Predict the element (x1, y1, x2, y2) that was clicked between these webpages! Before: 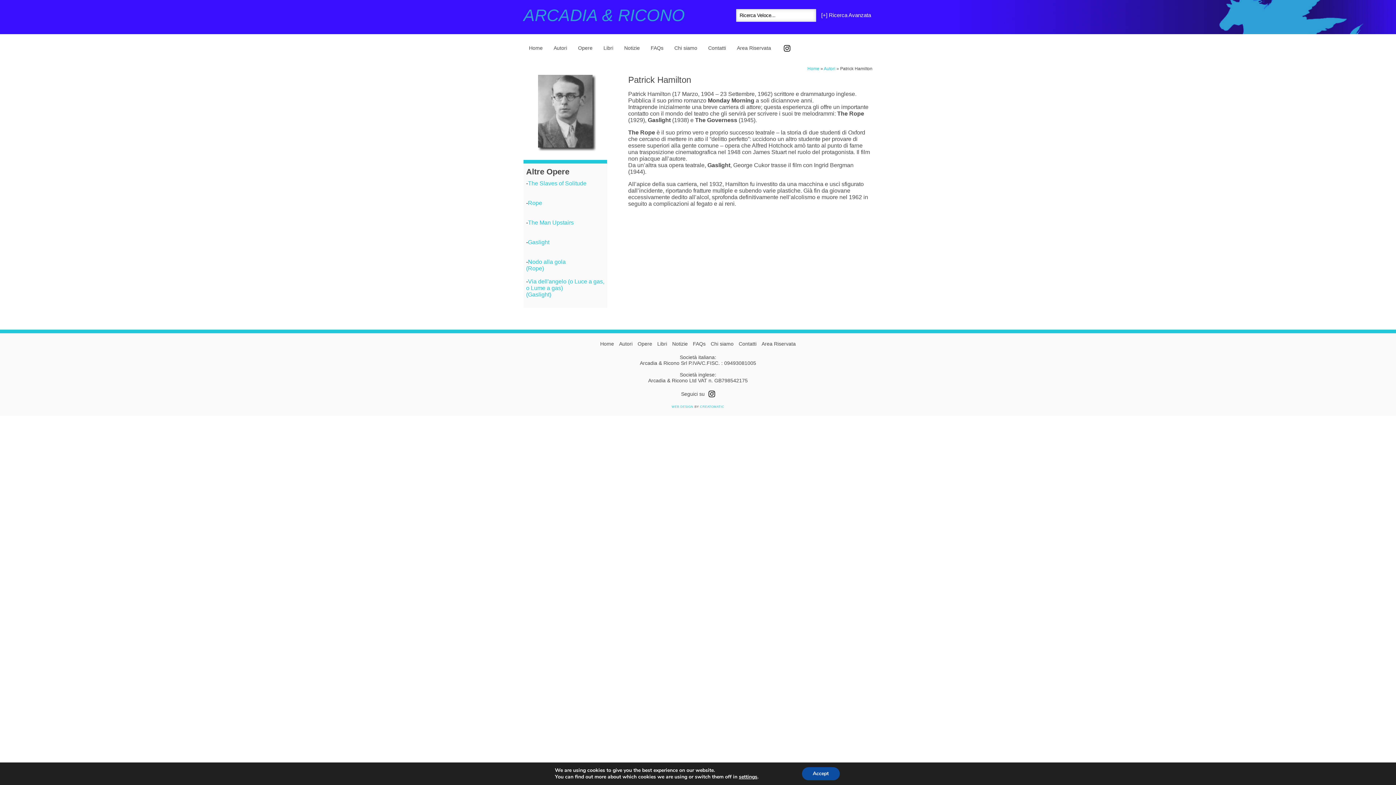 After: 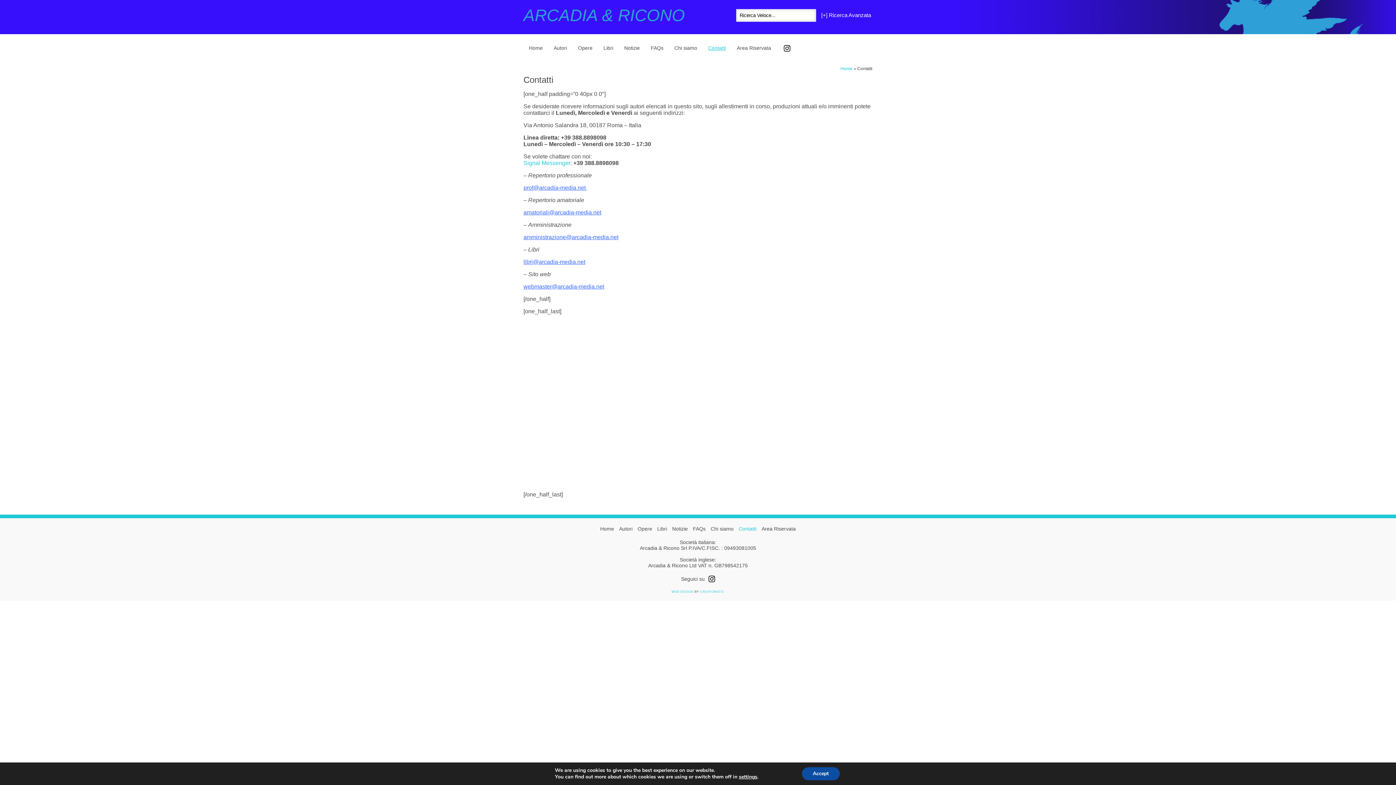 Action: bbox: (702, 37, 731, 58) label: Contatti